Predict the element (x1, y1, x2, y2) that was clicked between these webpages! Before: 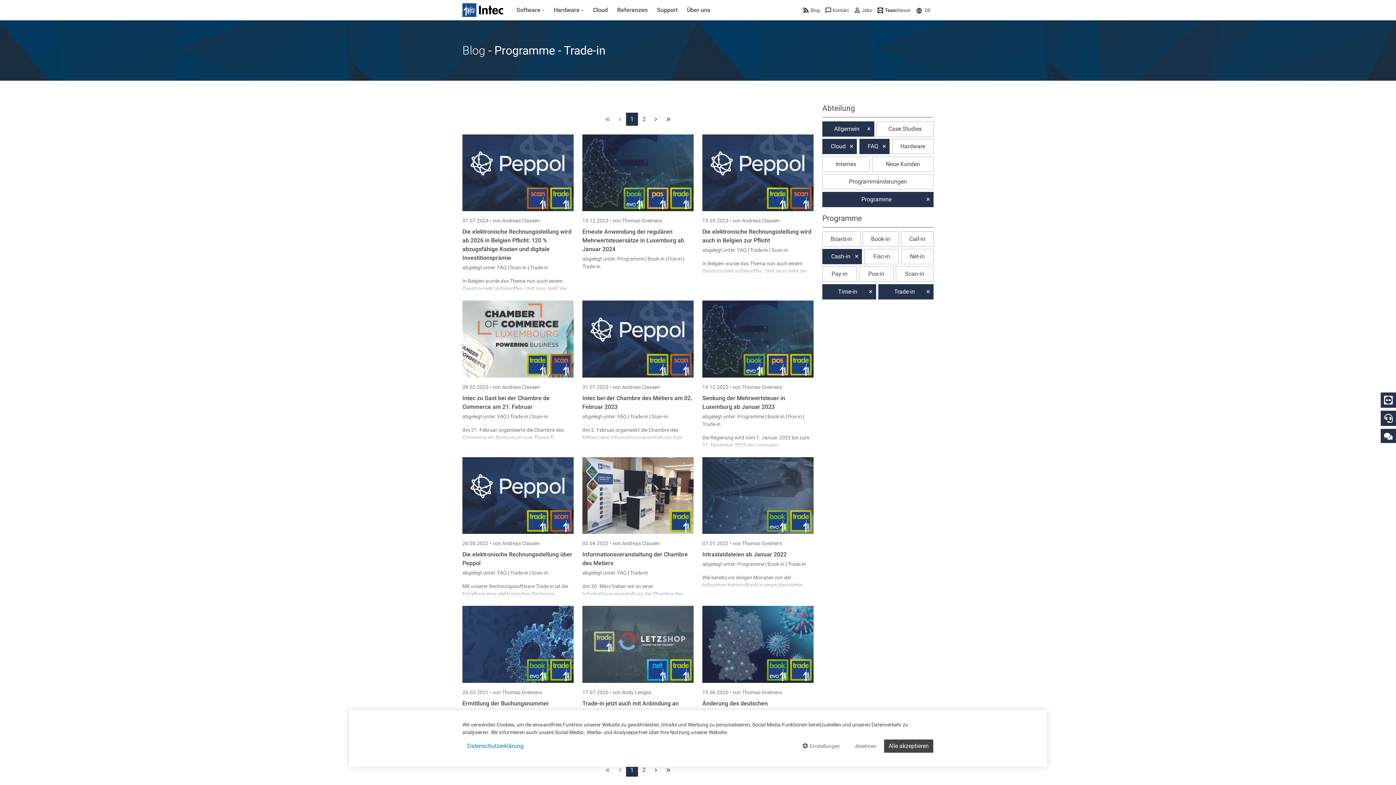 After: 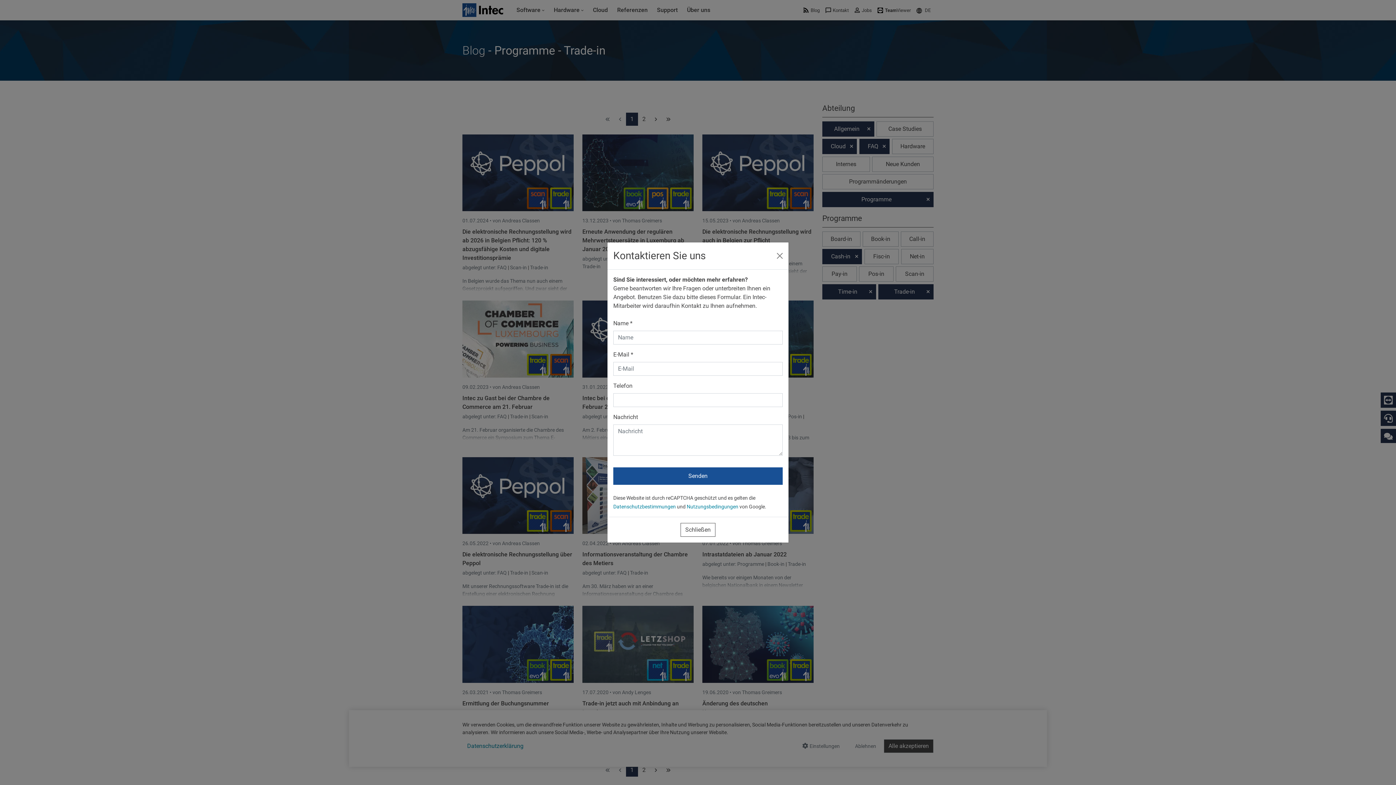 Action: bbox: (1381, 429, 1396, 443) label: Kontaktieren Sie uns